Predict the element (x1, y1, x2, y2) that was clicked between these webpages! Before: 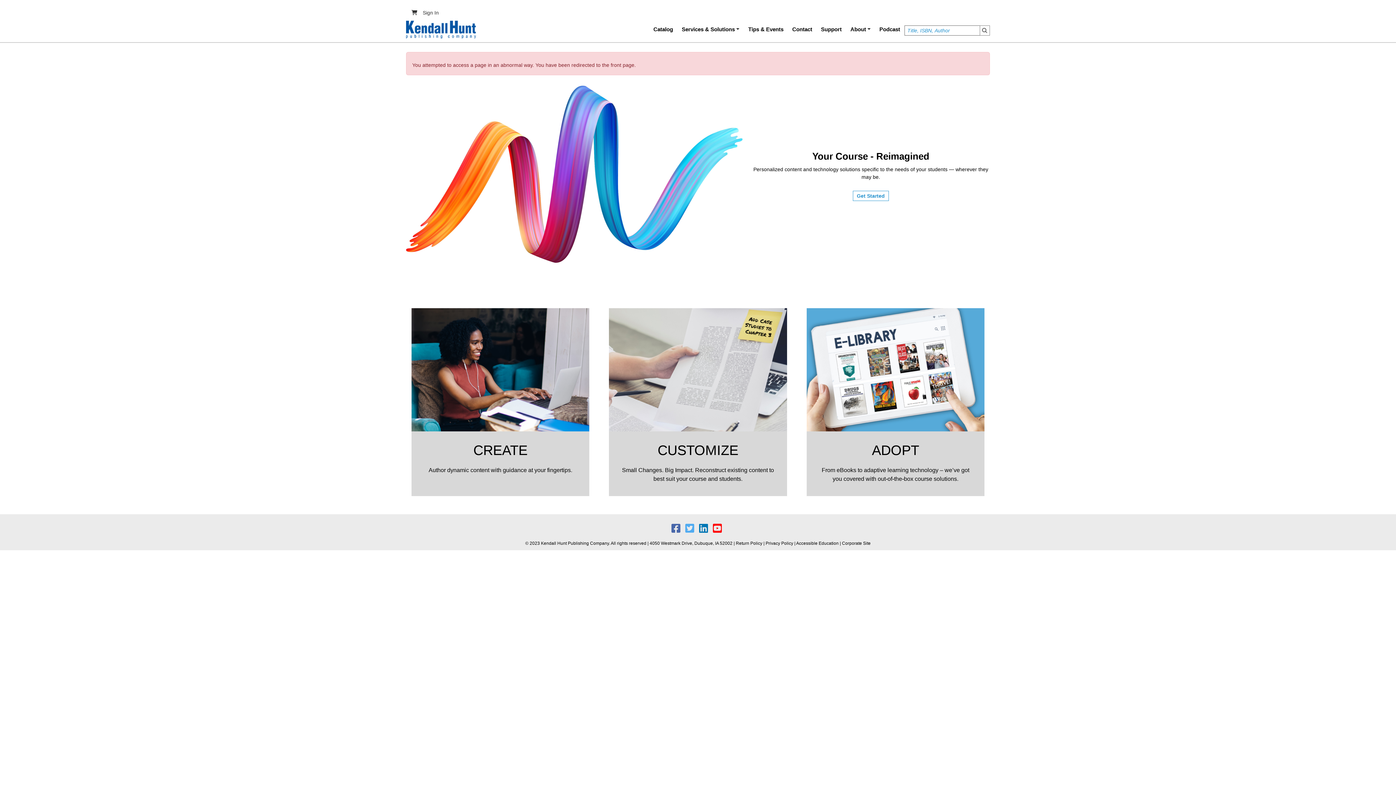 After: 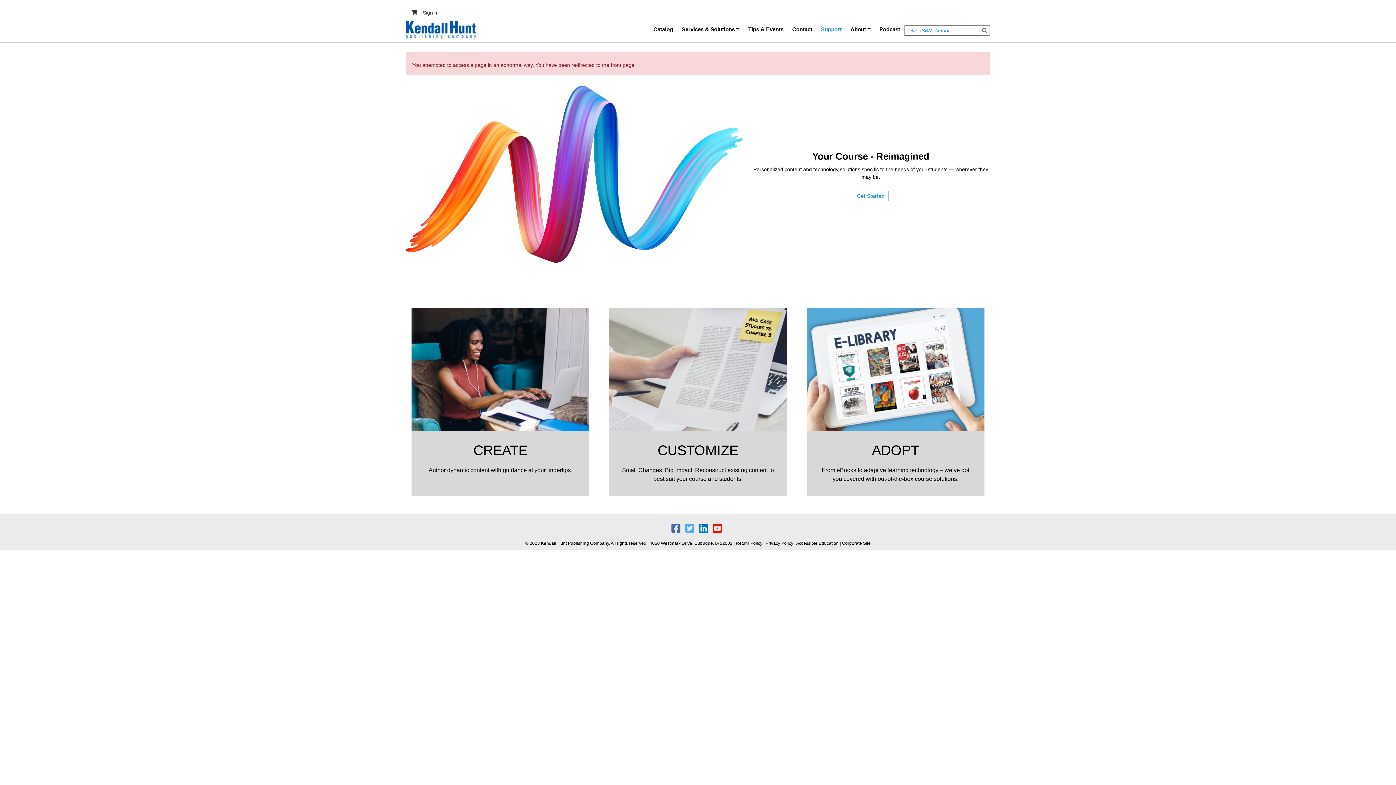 Action: bbox: (816, 19, 846, 39) label: Support